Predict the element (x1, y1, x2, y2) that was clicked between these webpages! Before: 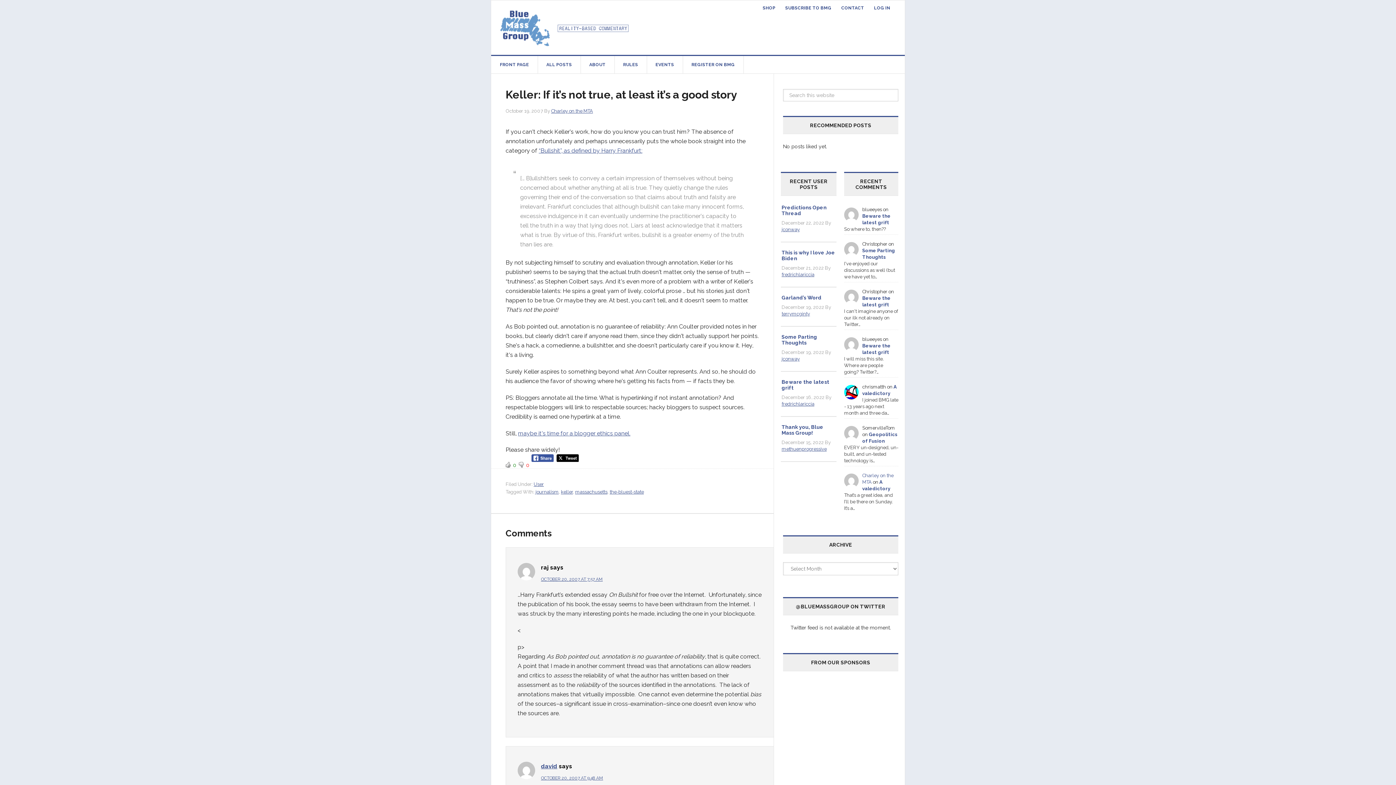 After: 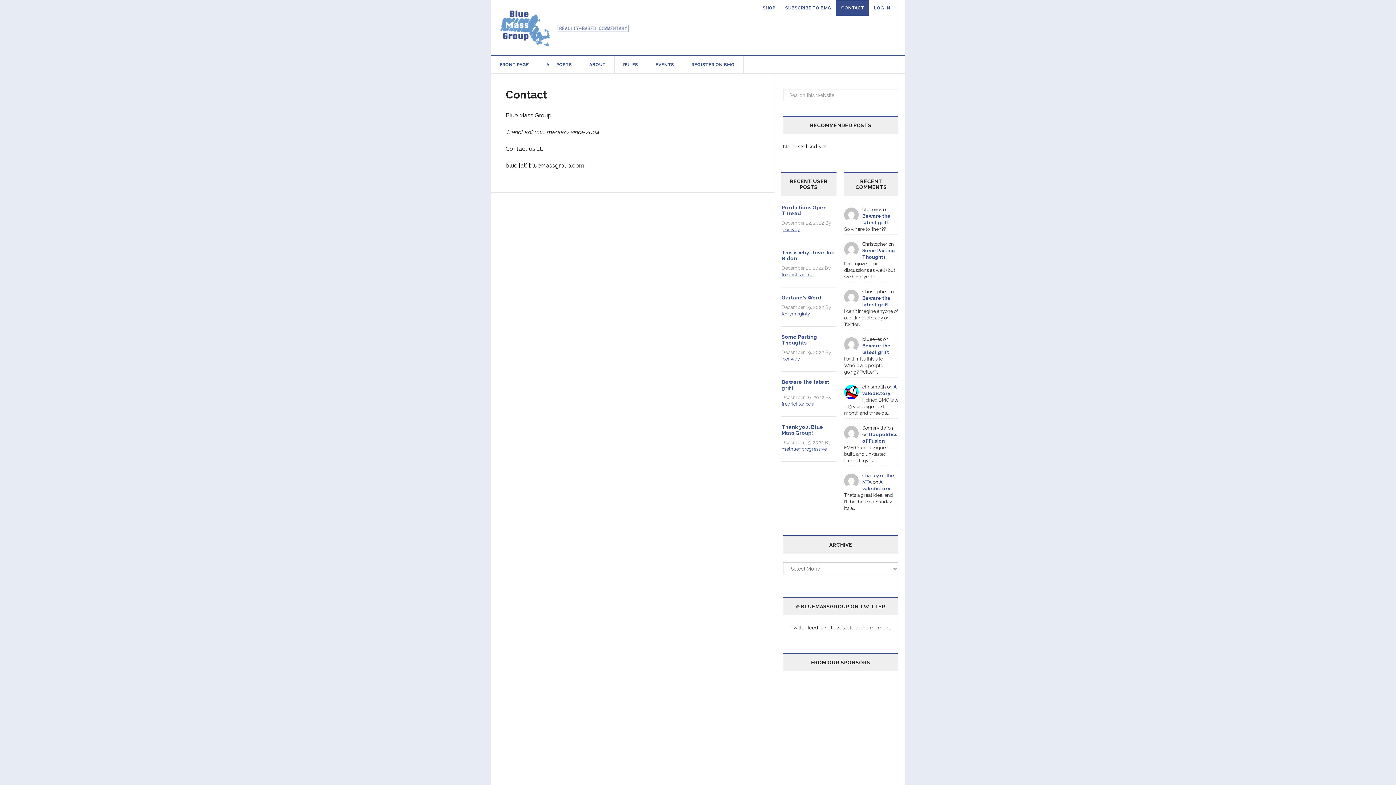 Action: bbox: (836, 0, 869, 15) label: CONTACT